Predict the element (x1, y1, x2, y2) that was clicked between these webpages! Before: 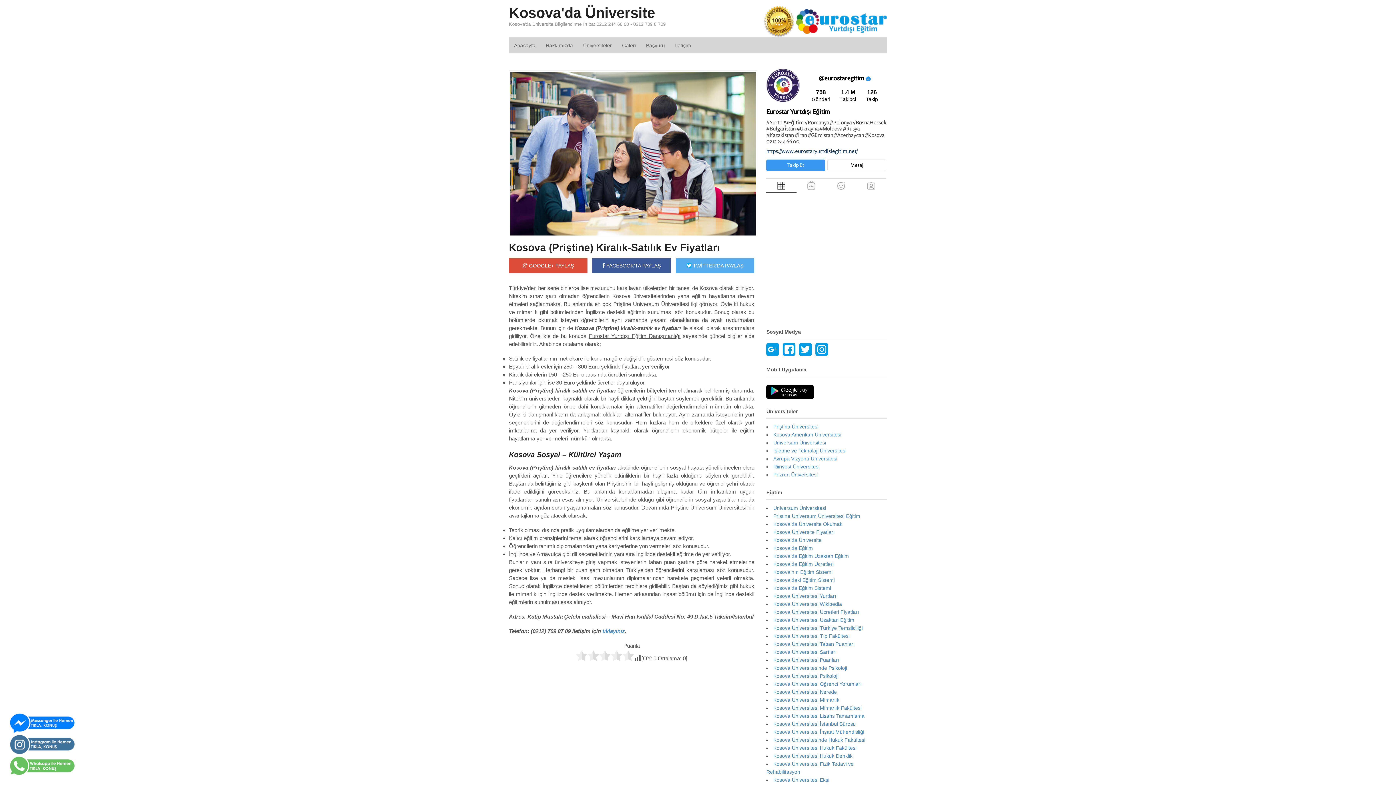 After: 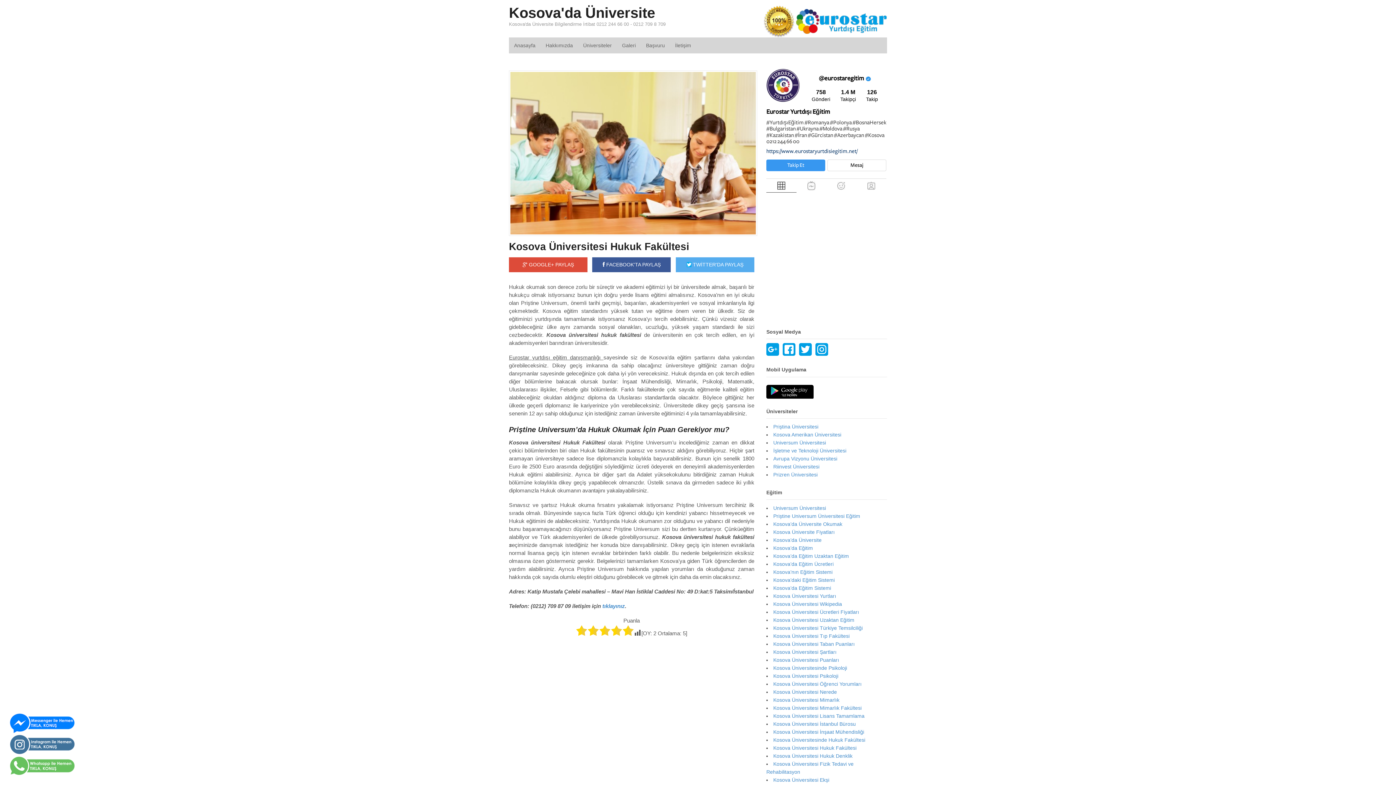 Action: label: Kosova Üniversitesi Hukuk Fakültesi bbox: (773, 745, 856, 751)